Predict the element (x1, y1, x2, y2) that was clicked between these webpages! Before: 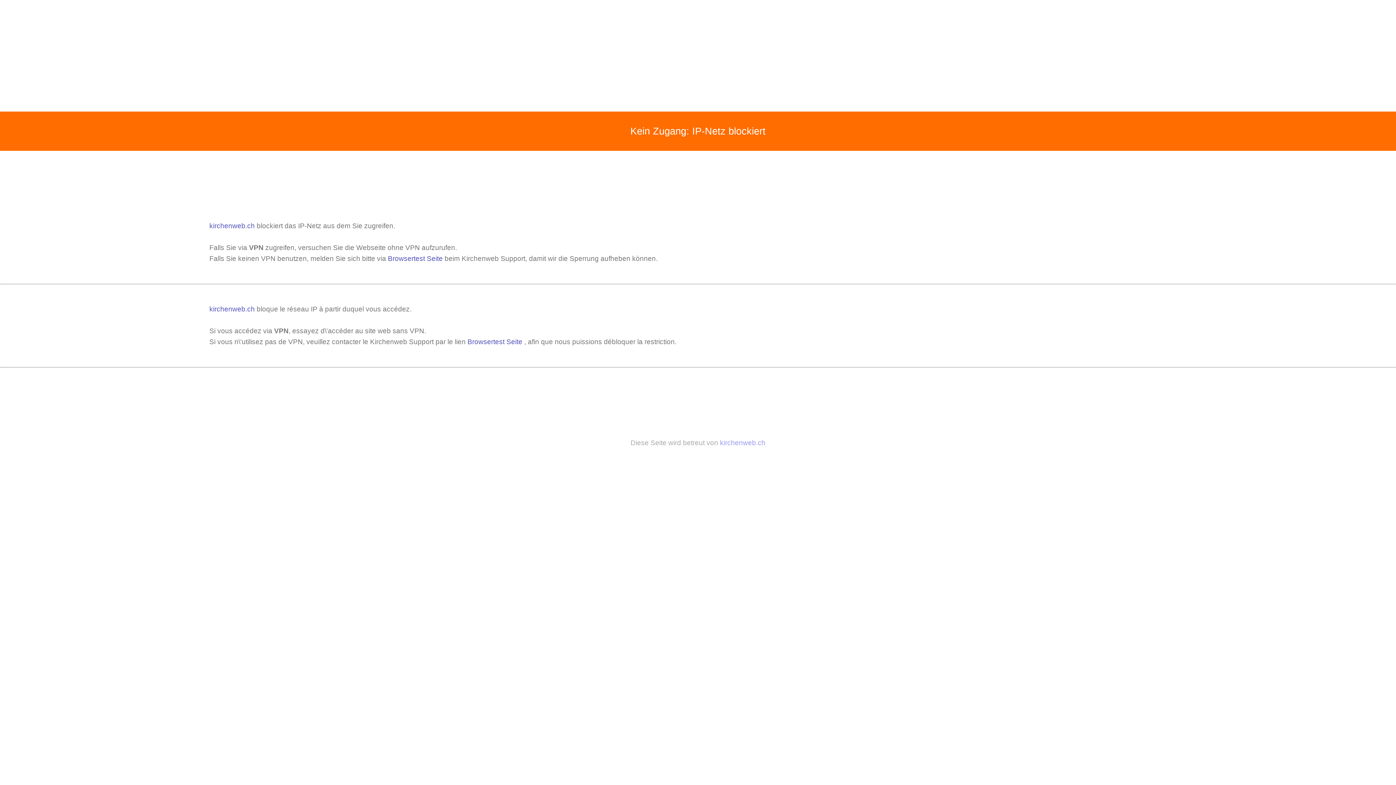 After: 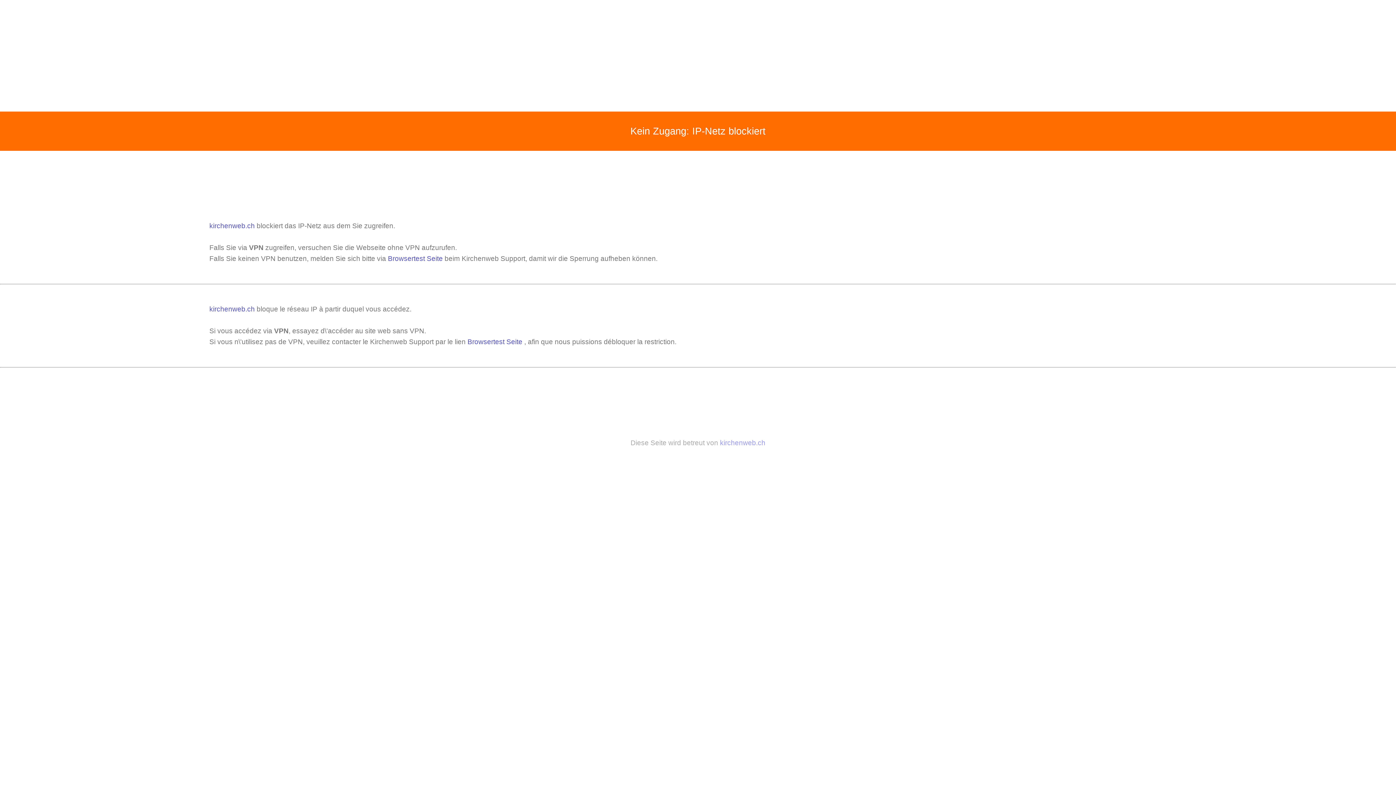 Action: bbox: (209, 305, 256, 313) label: kirchenweb.ch 